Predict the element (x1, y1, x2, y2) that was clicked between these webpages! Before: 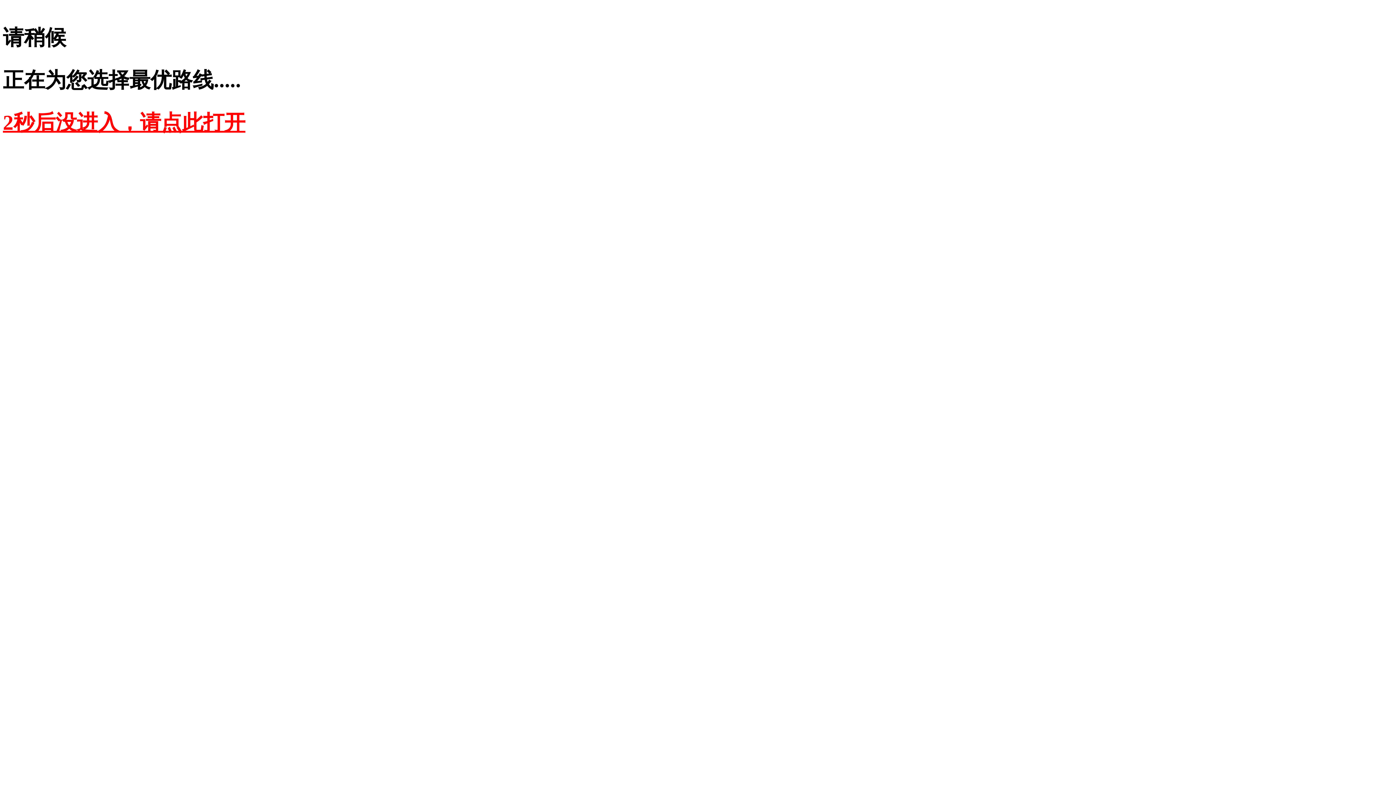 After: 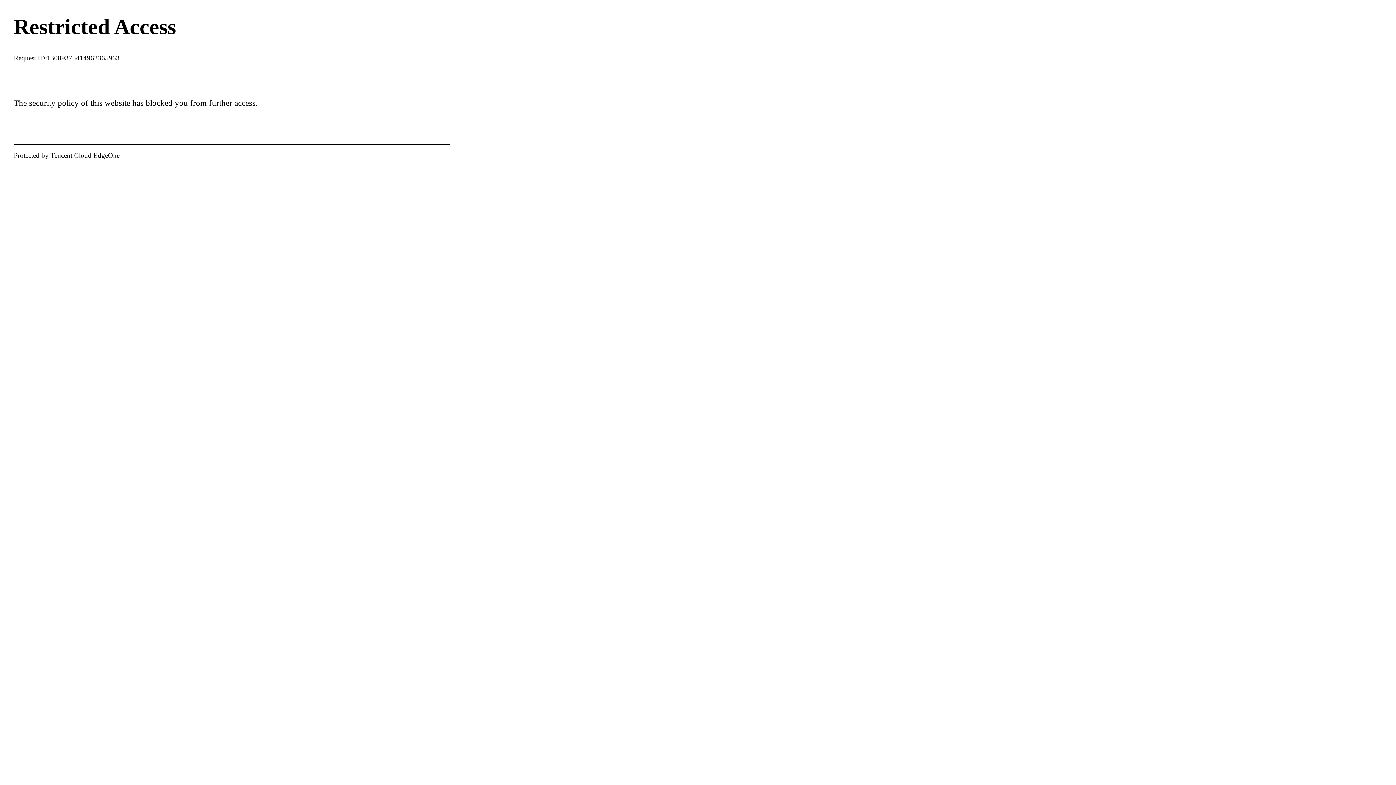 Action: label: 2秒后没进入，请点此打开 bbox: (2, 110, 245, 134)